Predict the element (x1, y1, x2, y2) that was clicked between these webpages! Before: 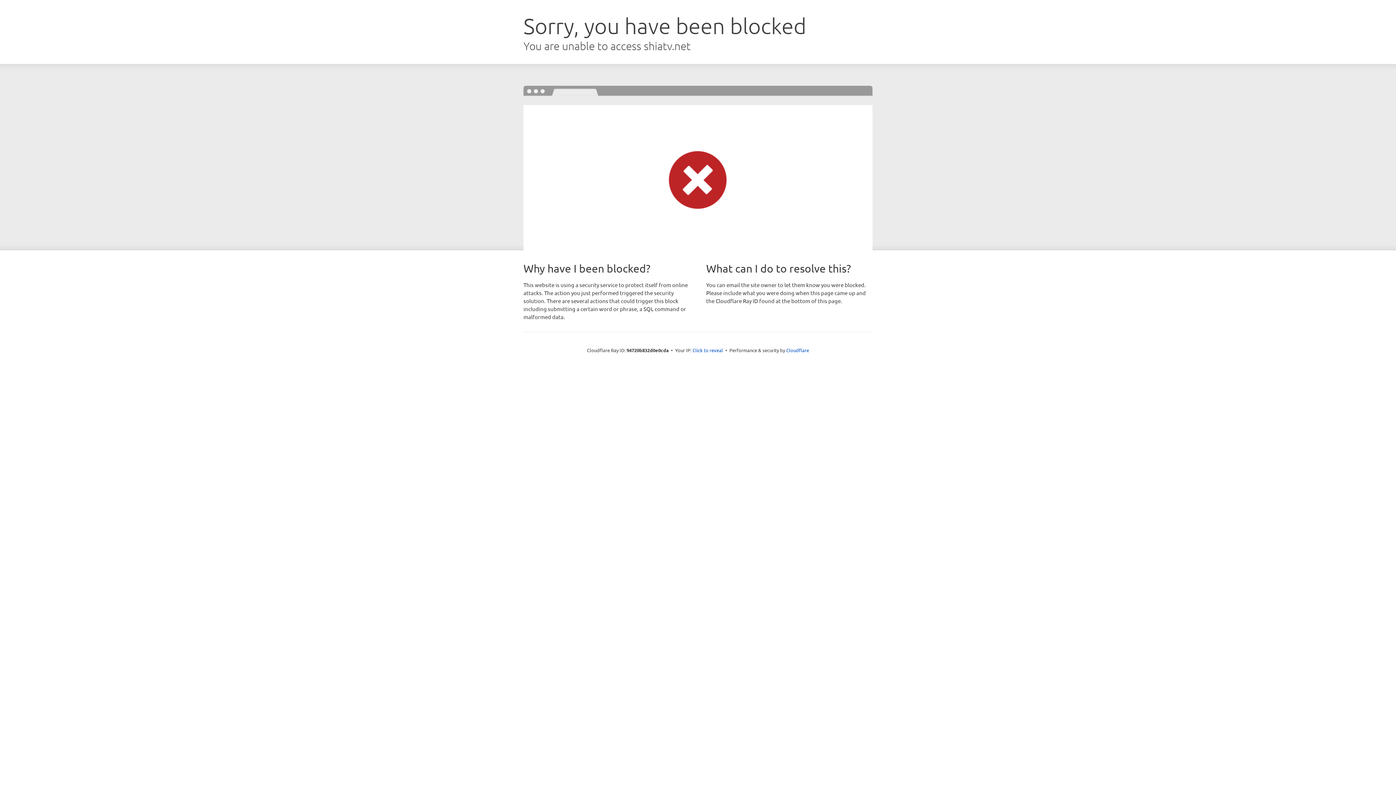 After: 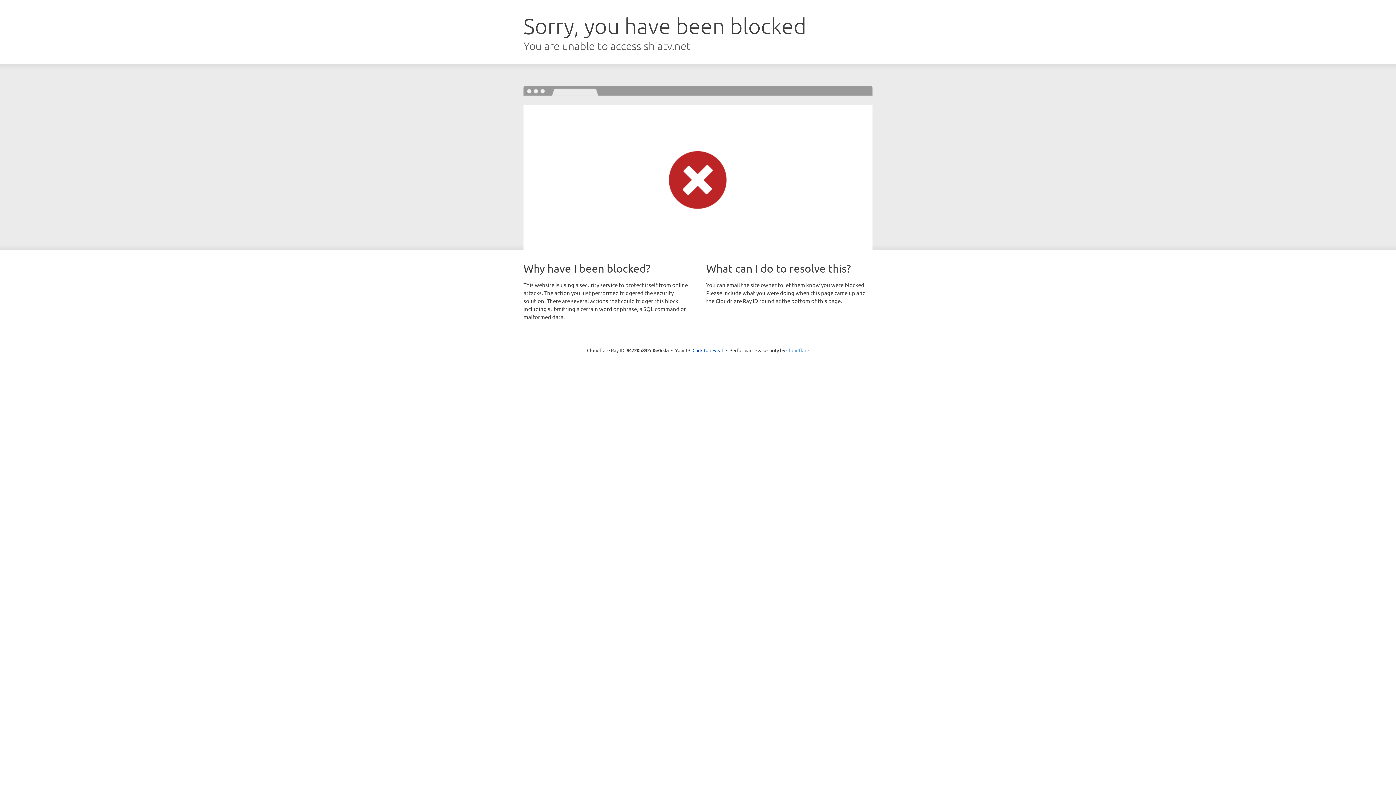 Action: label: Cloudflare bbox: (786, 347, 809, 353)